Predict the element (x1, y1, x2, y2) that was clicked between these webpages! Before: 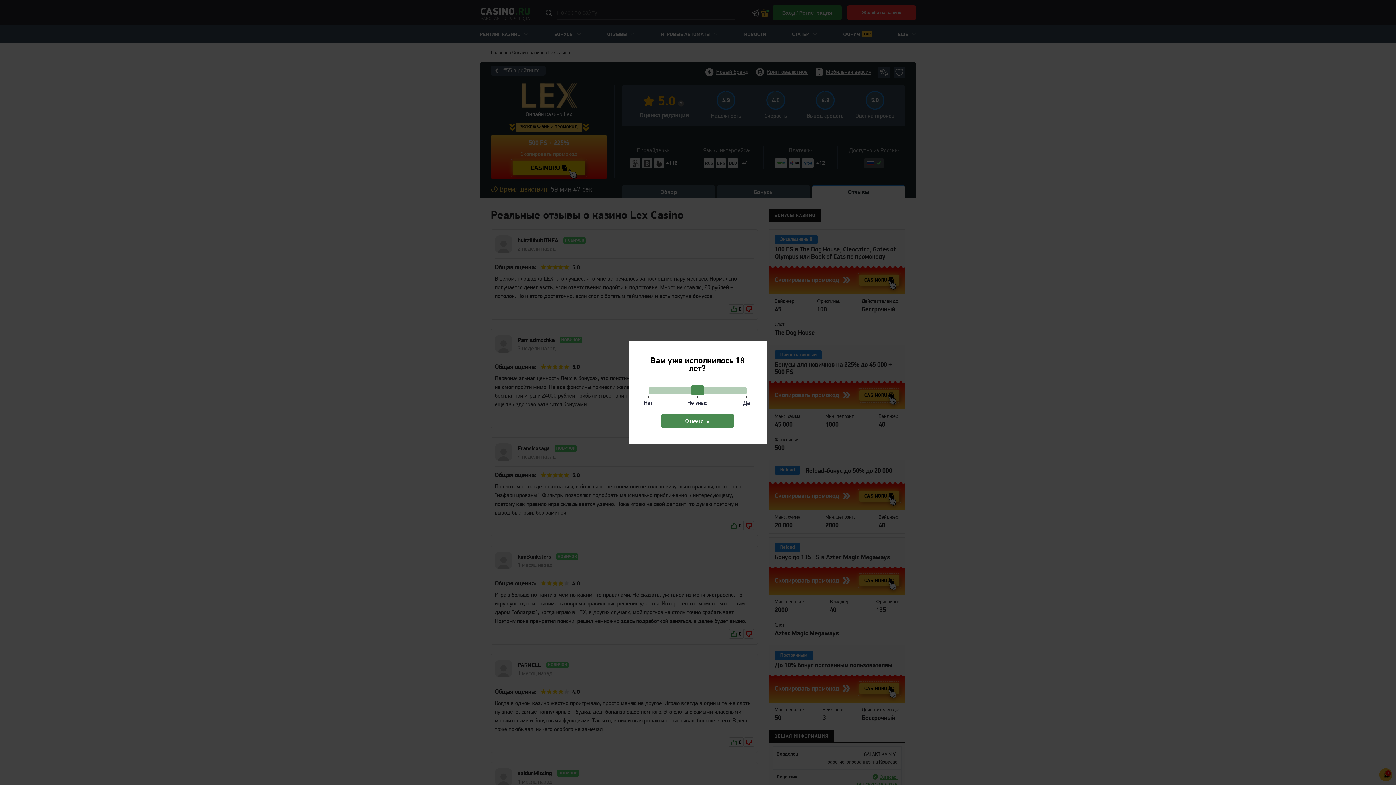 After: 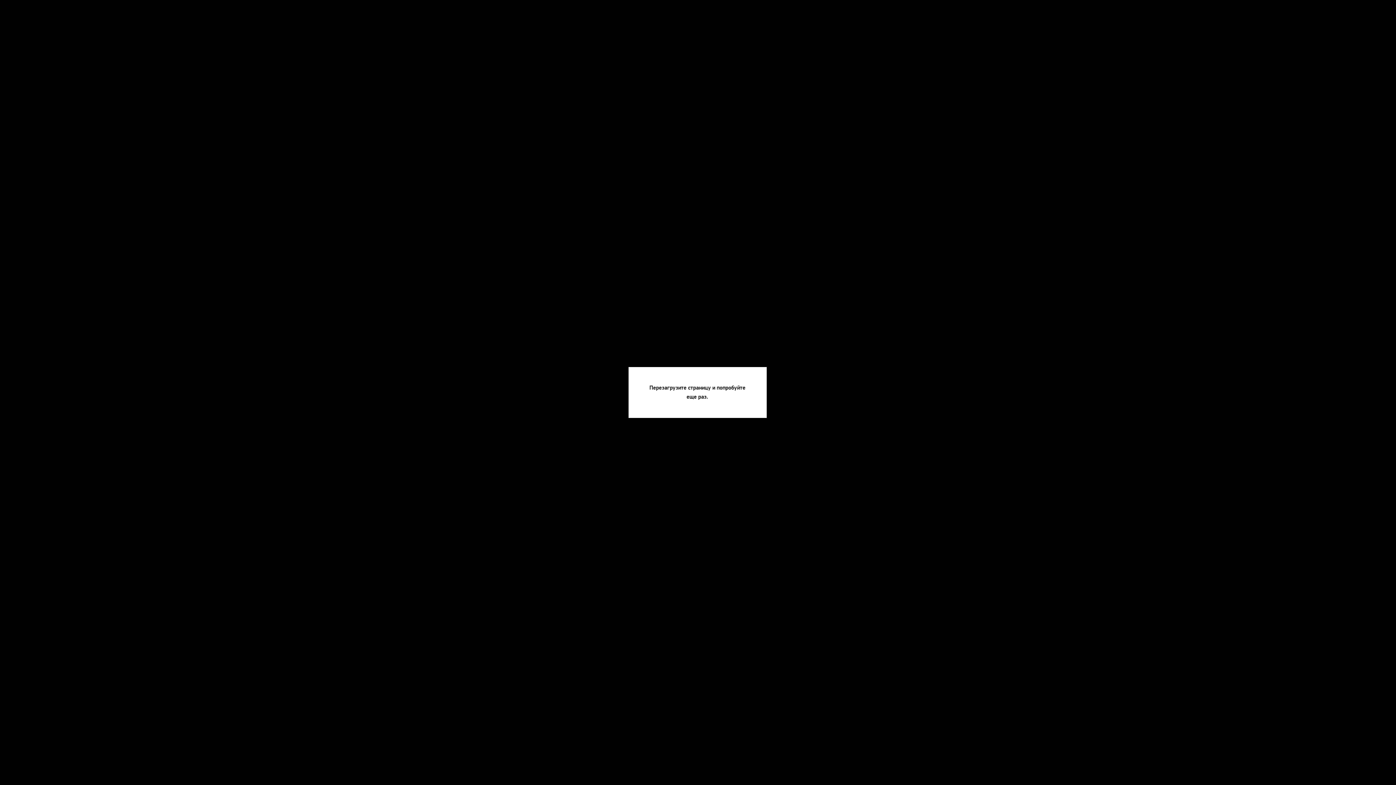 Action: label: Ответить bbox: (661, 414, 734, 428)